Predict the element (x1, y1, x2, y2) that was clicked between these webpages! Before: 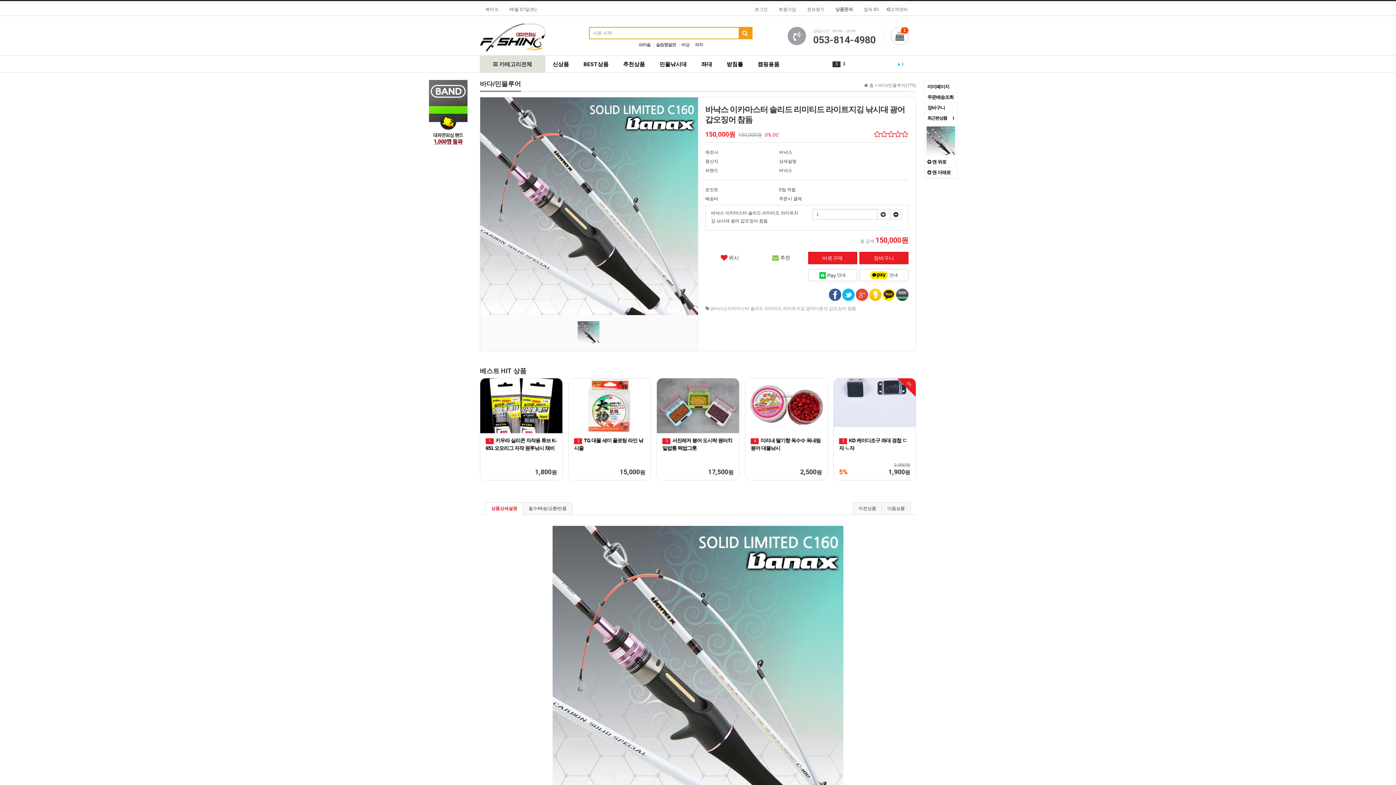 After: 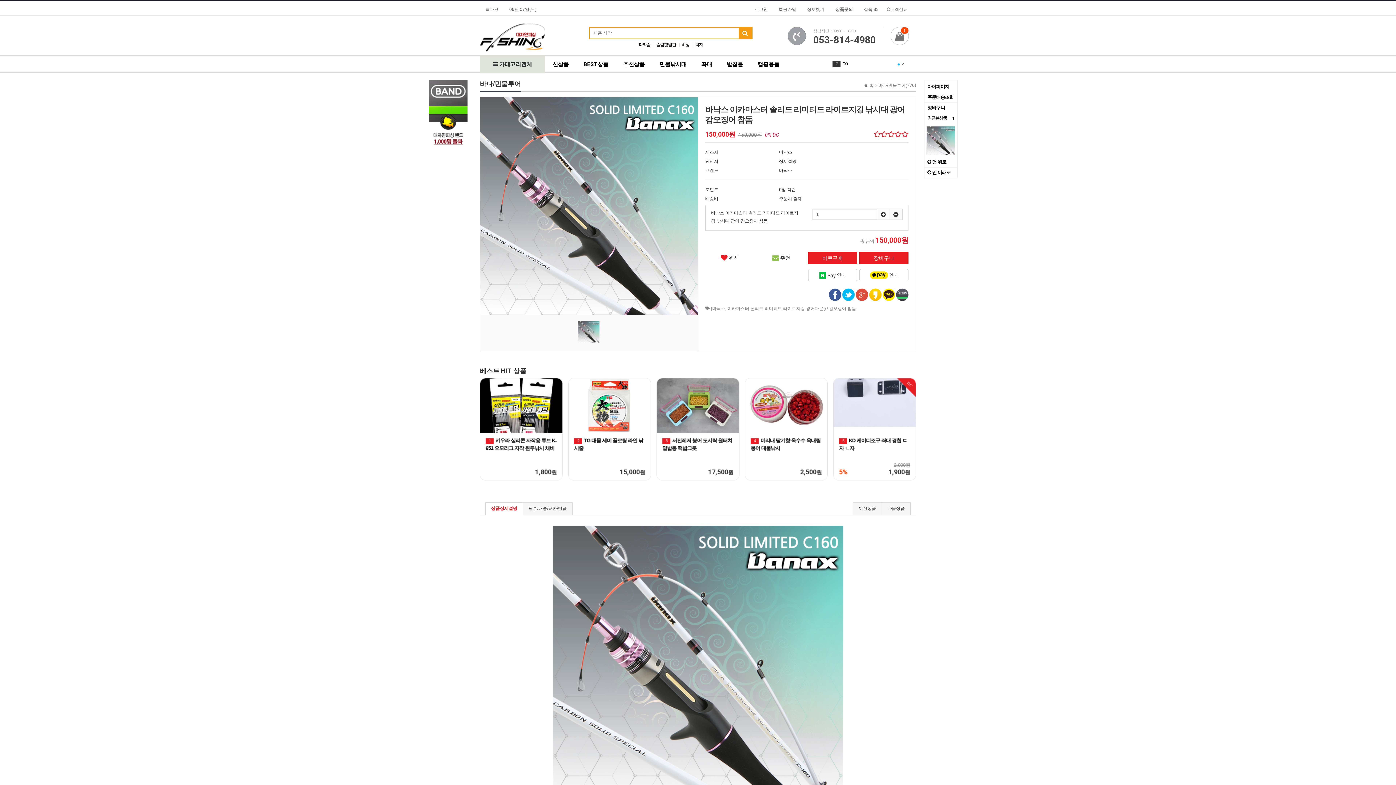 Action: bbox: (927, 167, 957, 177) label:  맨 아래로